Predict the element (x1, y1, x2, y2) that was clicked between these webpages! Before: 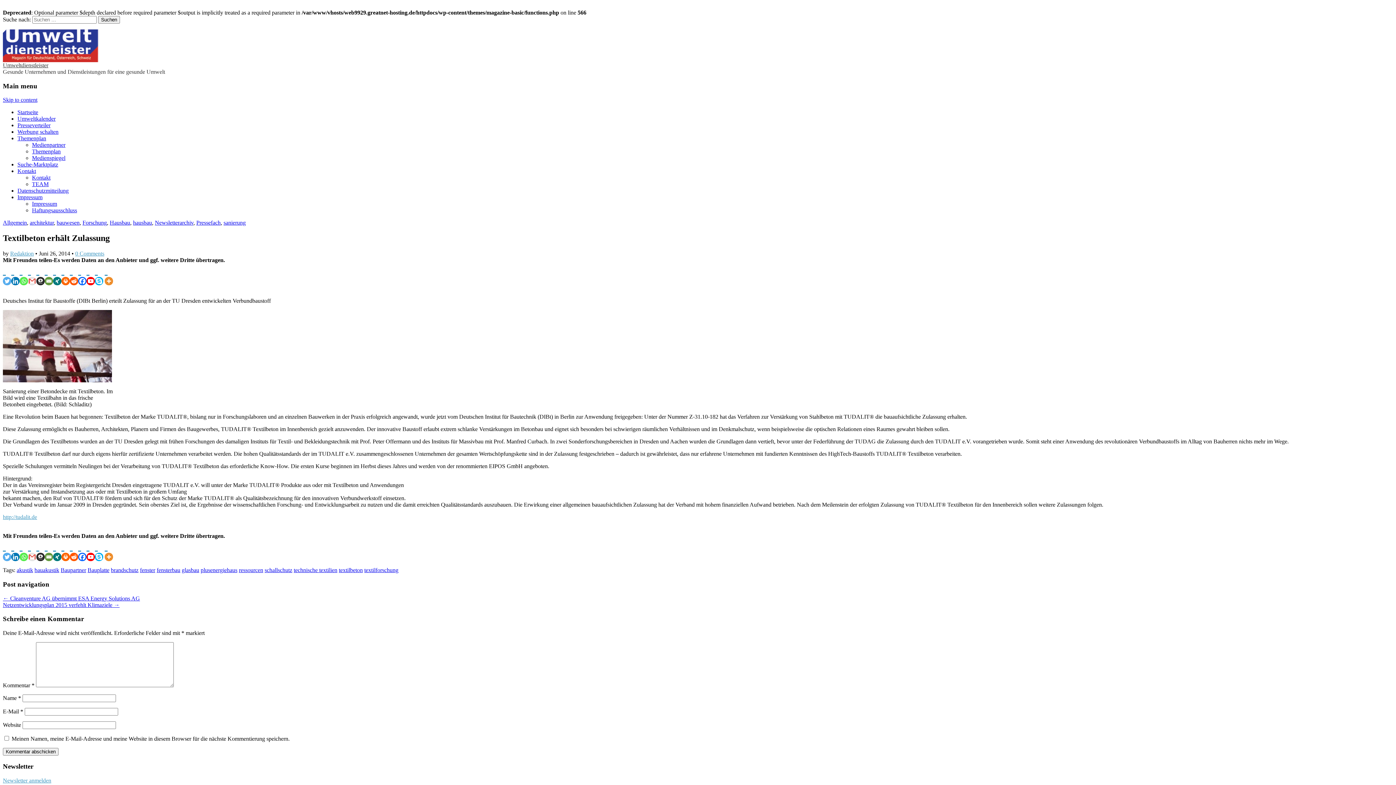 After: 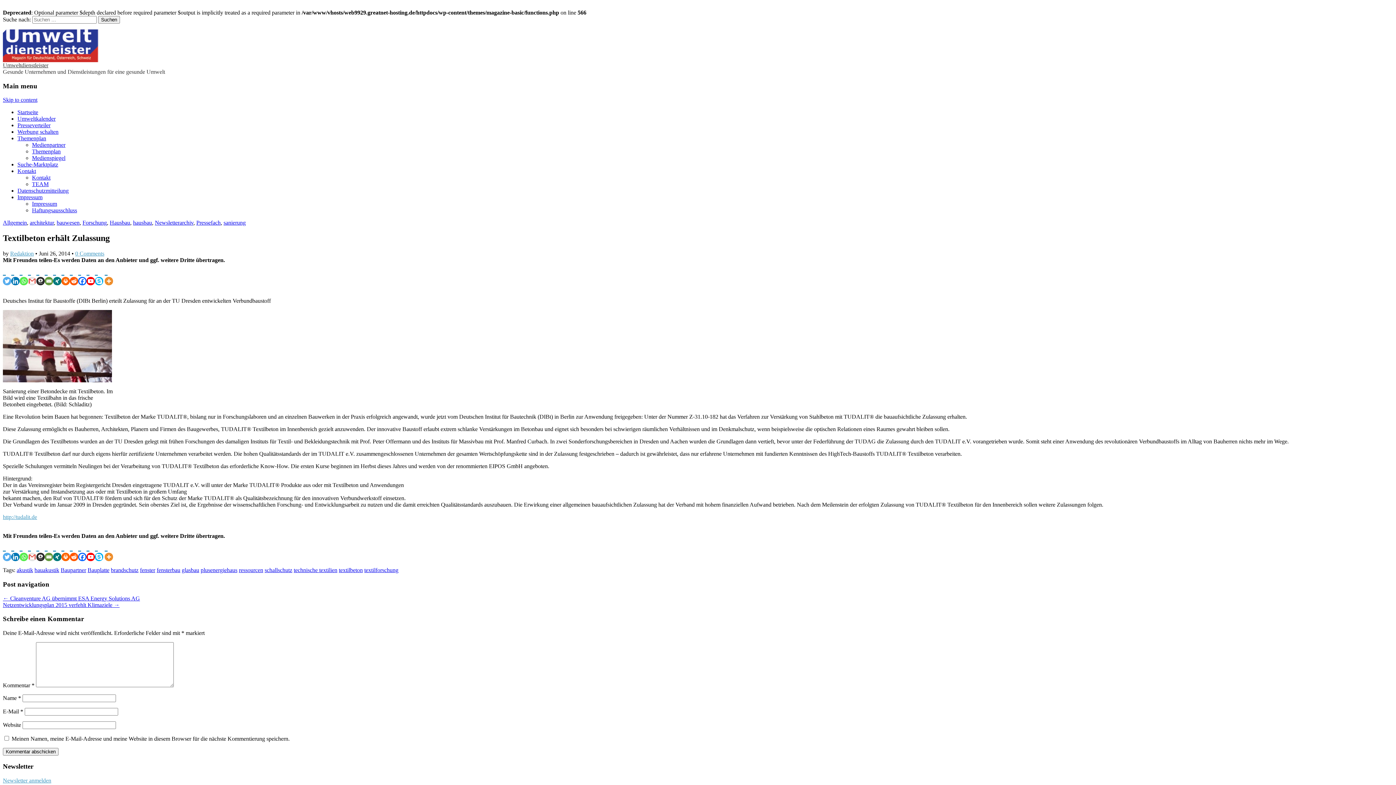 Action: bbox: (28, 263, 36, 285) label: Gmail